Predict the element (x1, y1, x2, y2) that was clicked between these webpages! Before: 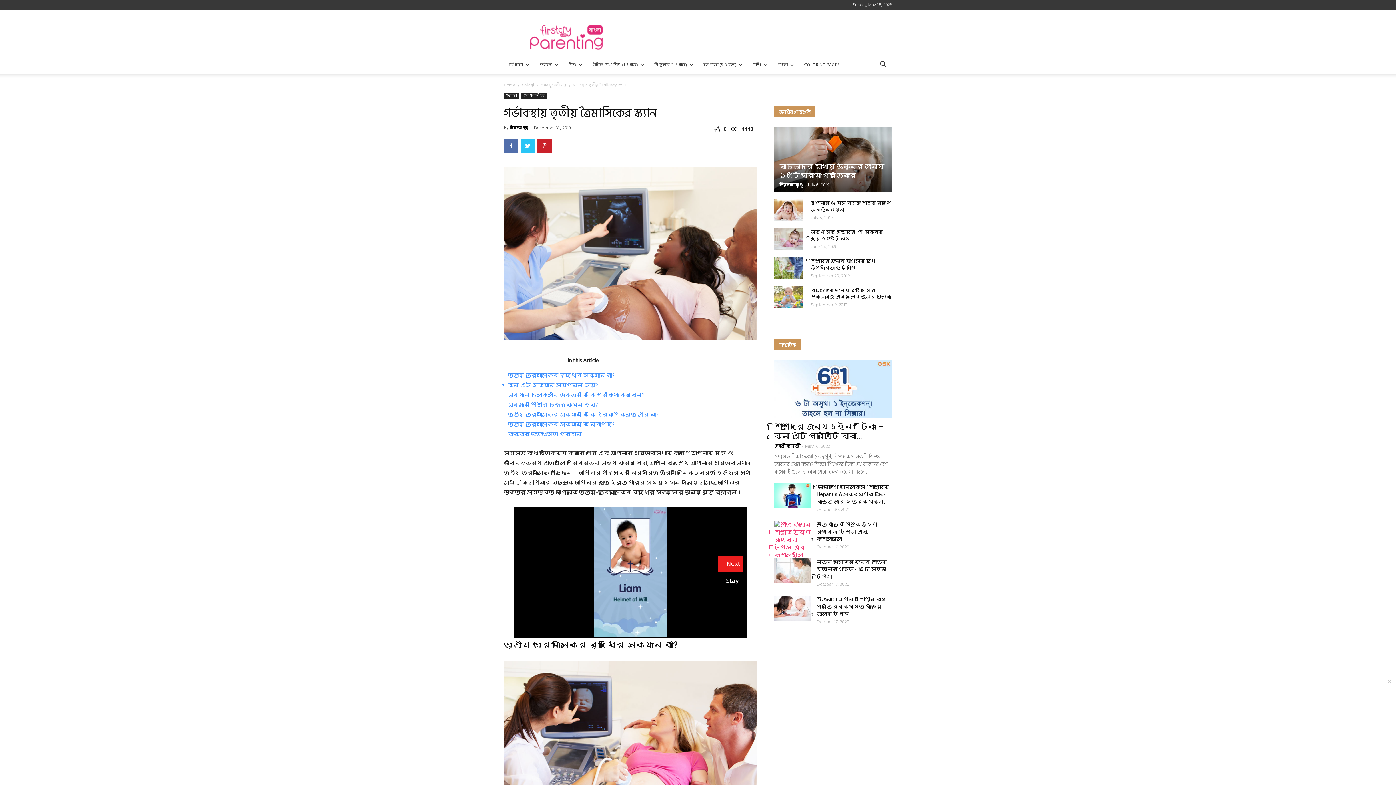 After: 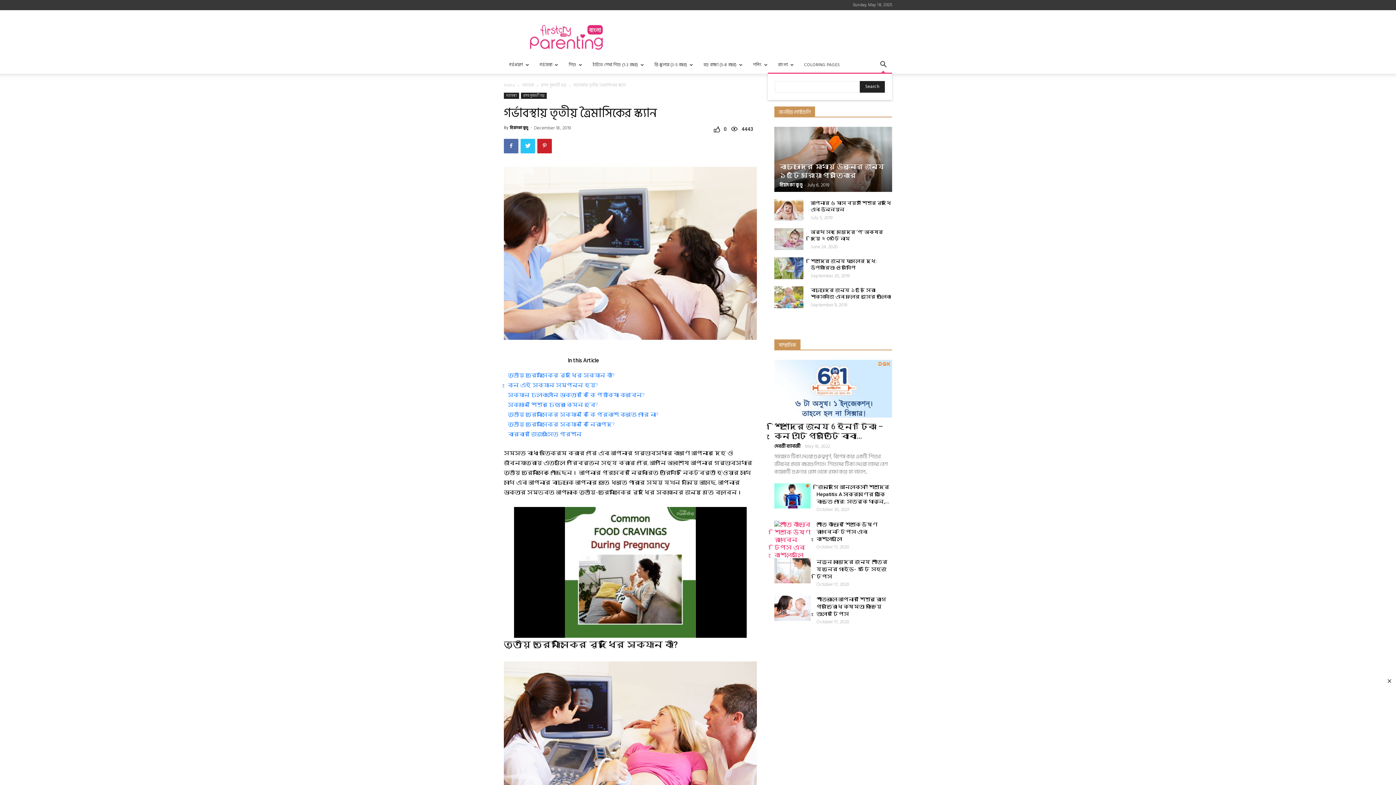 Action: bbox: (874, 61, 892, 68)